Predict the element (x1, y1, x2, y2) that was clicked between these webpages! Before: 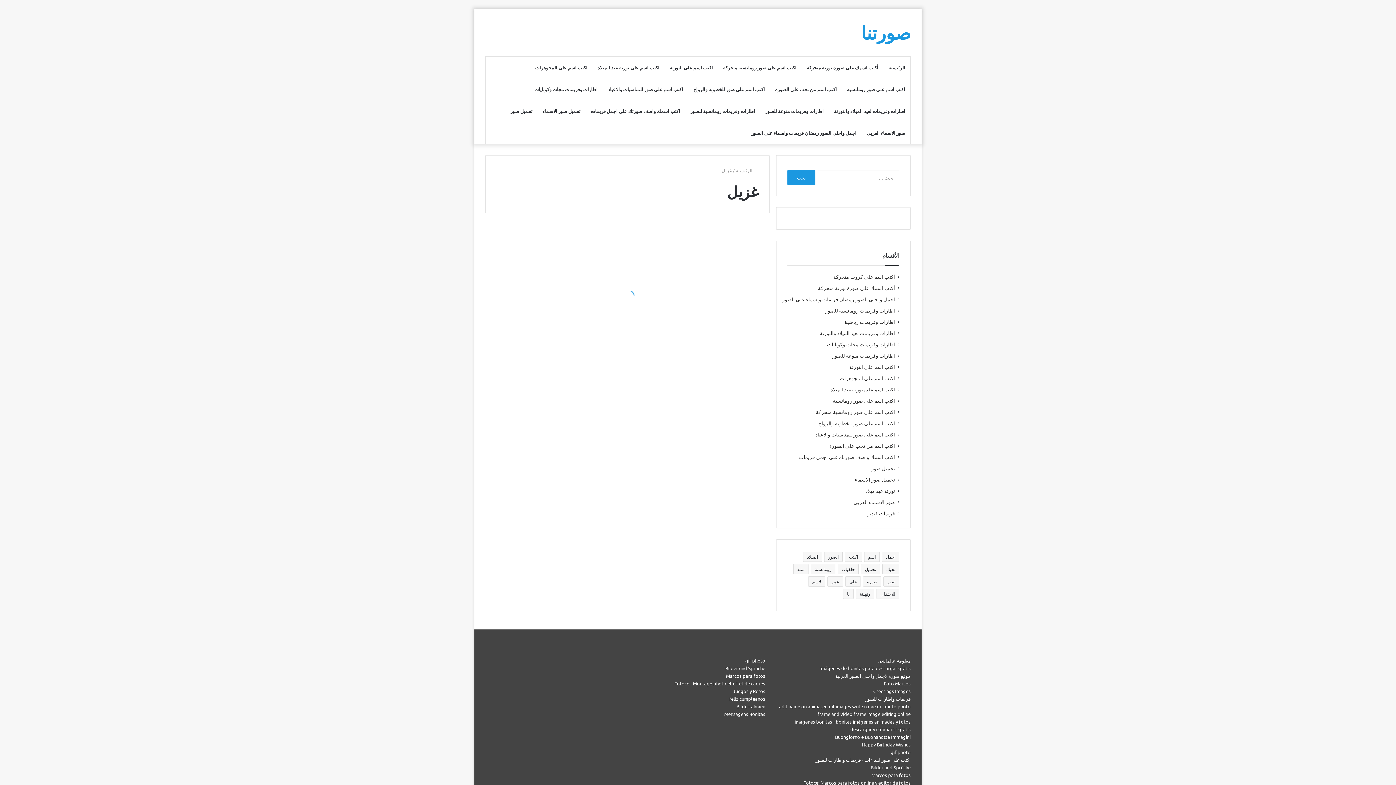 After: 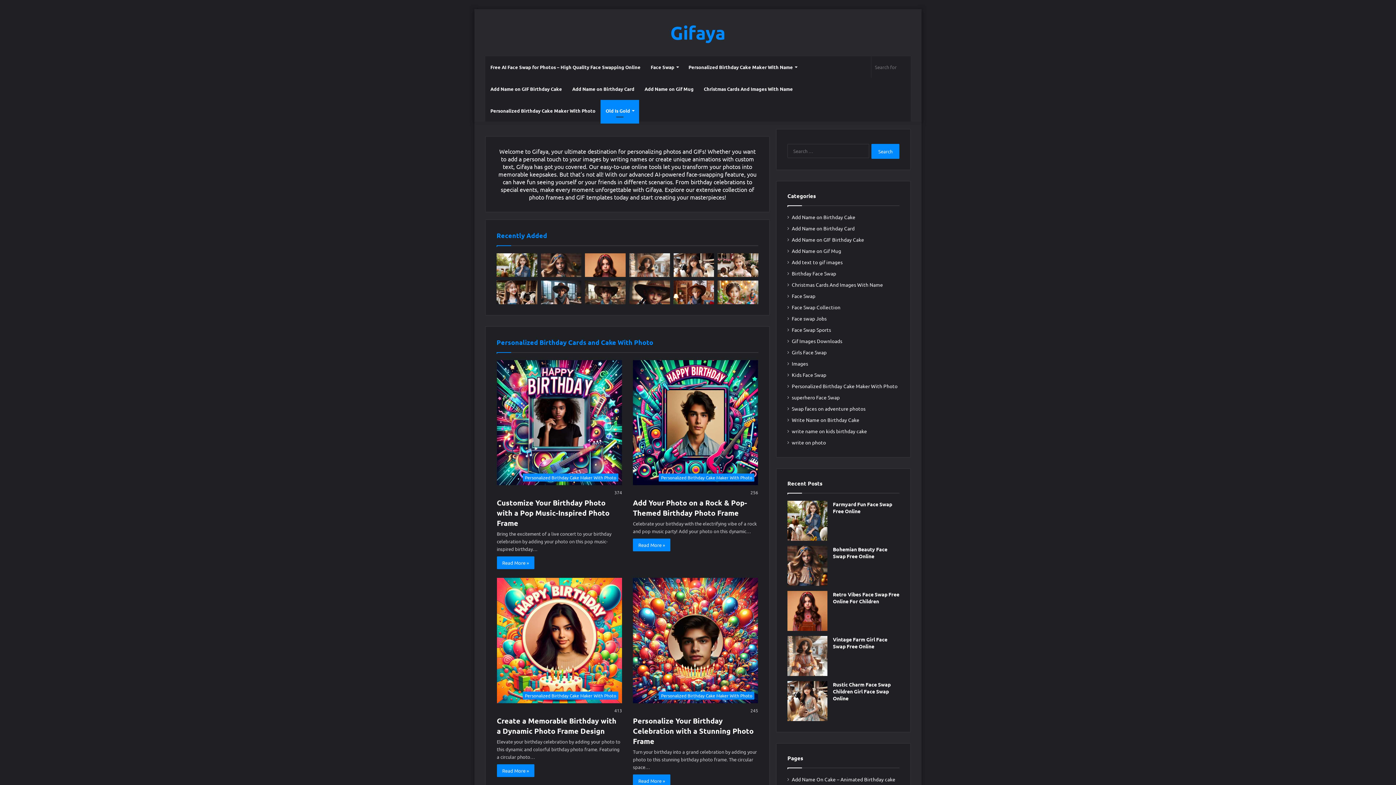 Action: bbox: (745, 657, 765, 664) label: gif photo